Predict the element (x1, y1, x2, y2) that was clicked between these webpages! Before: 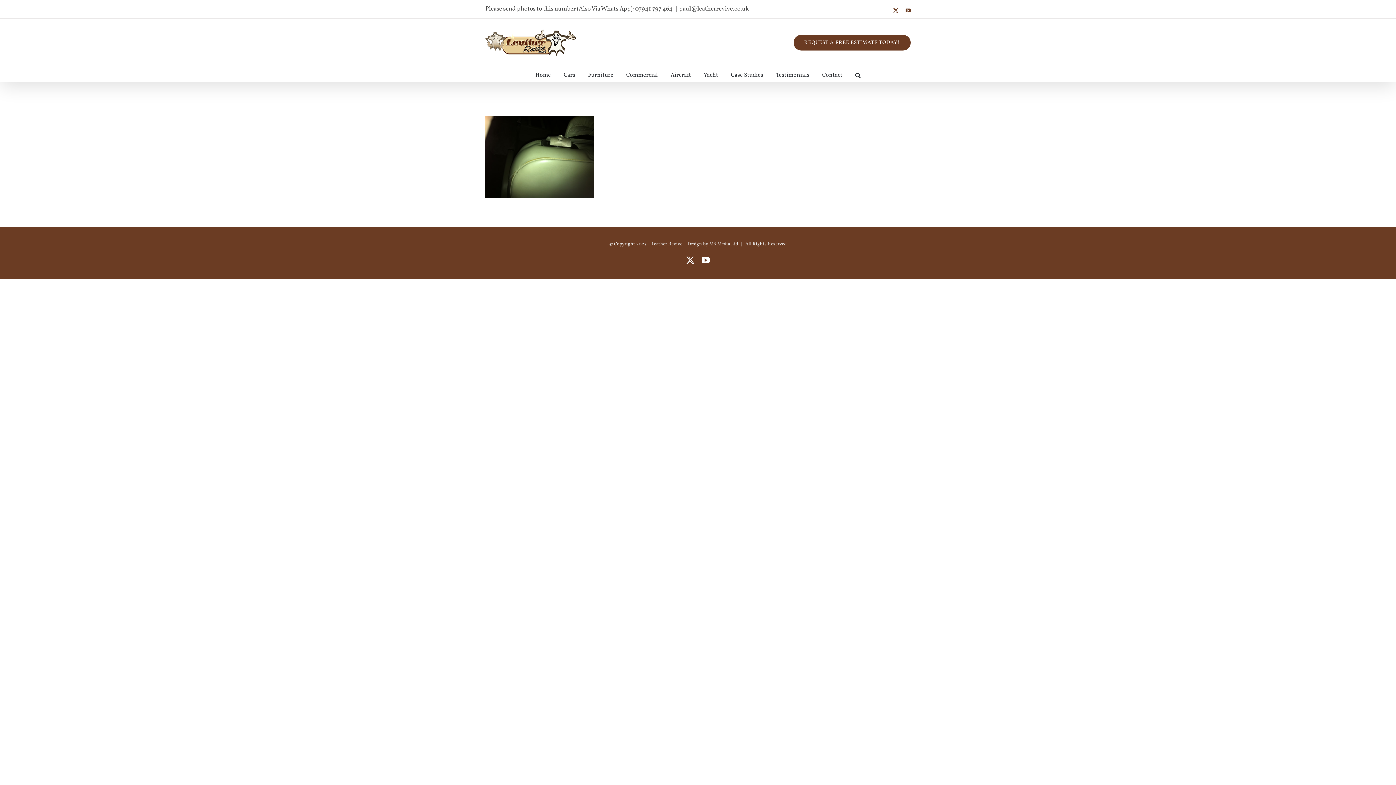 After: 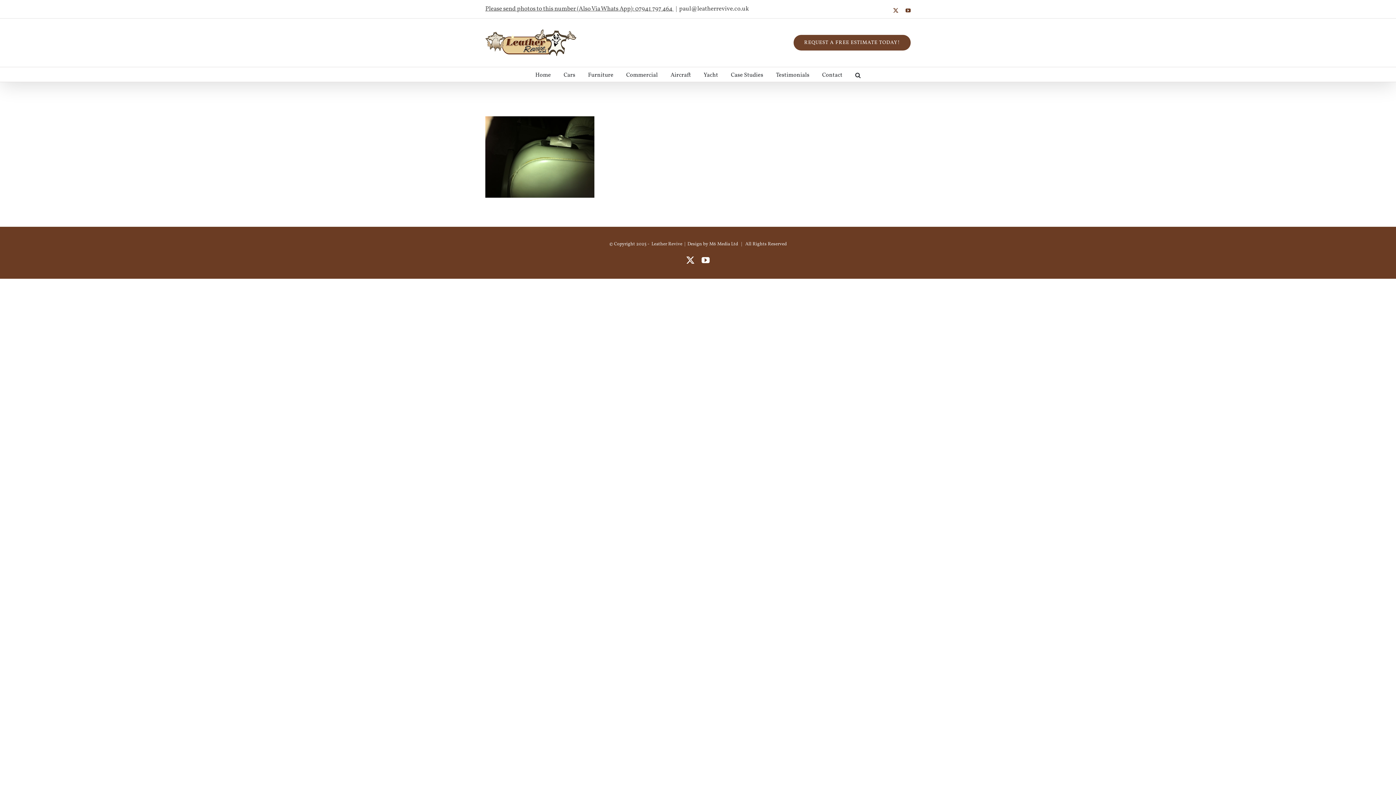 Action: bbox: (793, 34, 910, 50) label: REQUEST A FREE ESTIMATE TODAY!